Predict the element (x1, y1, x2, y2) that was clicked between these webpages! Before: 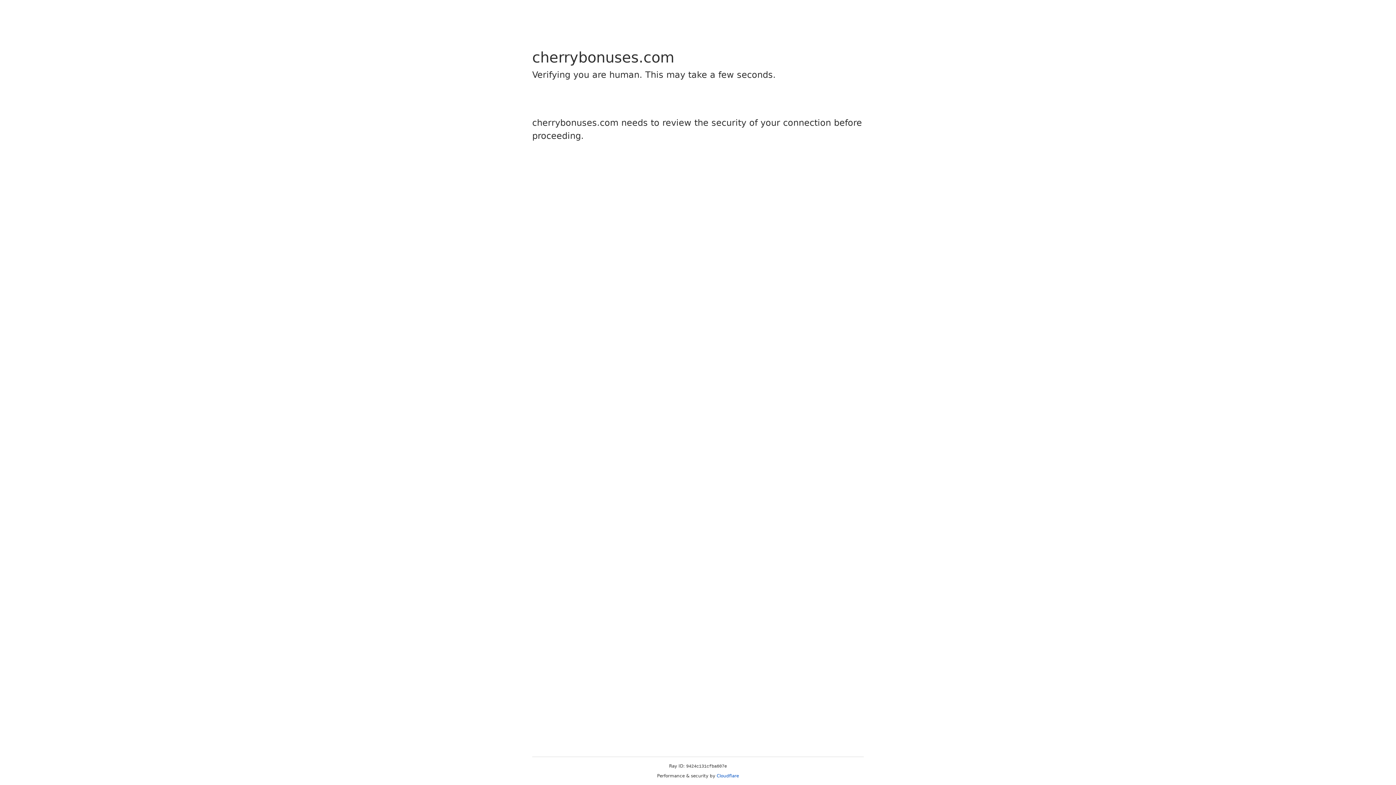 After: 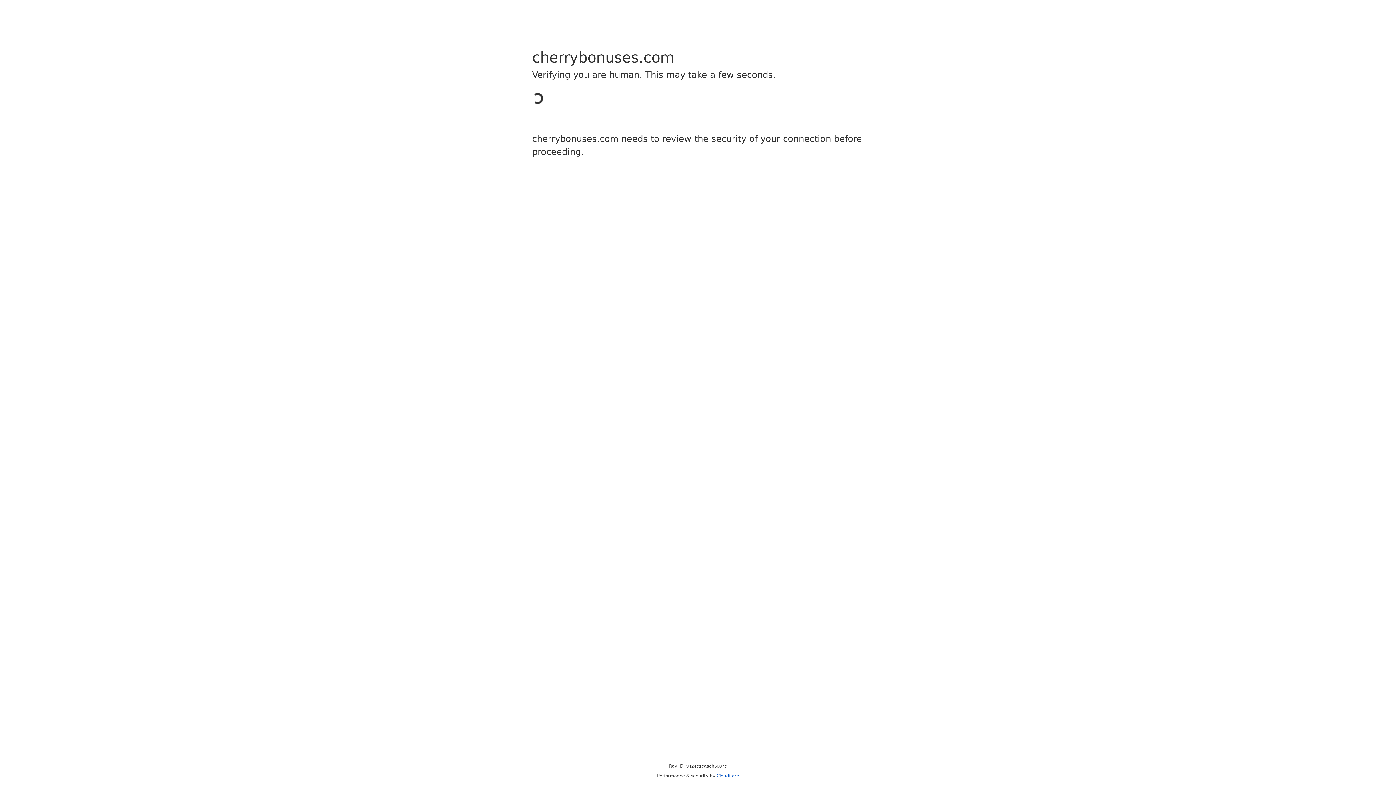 Action: label: Cloudflare bbox: (716, 773, 739, 778)